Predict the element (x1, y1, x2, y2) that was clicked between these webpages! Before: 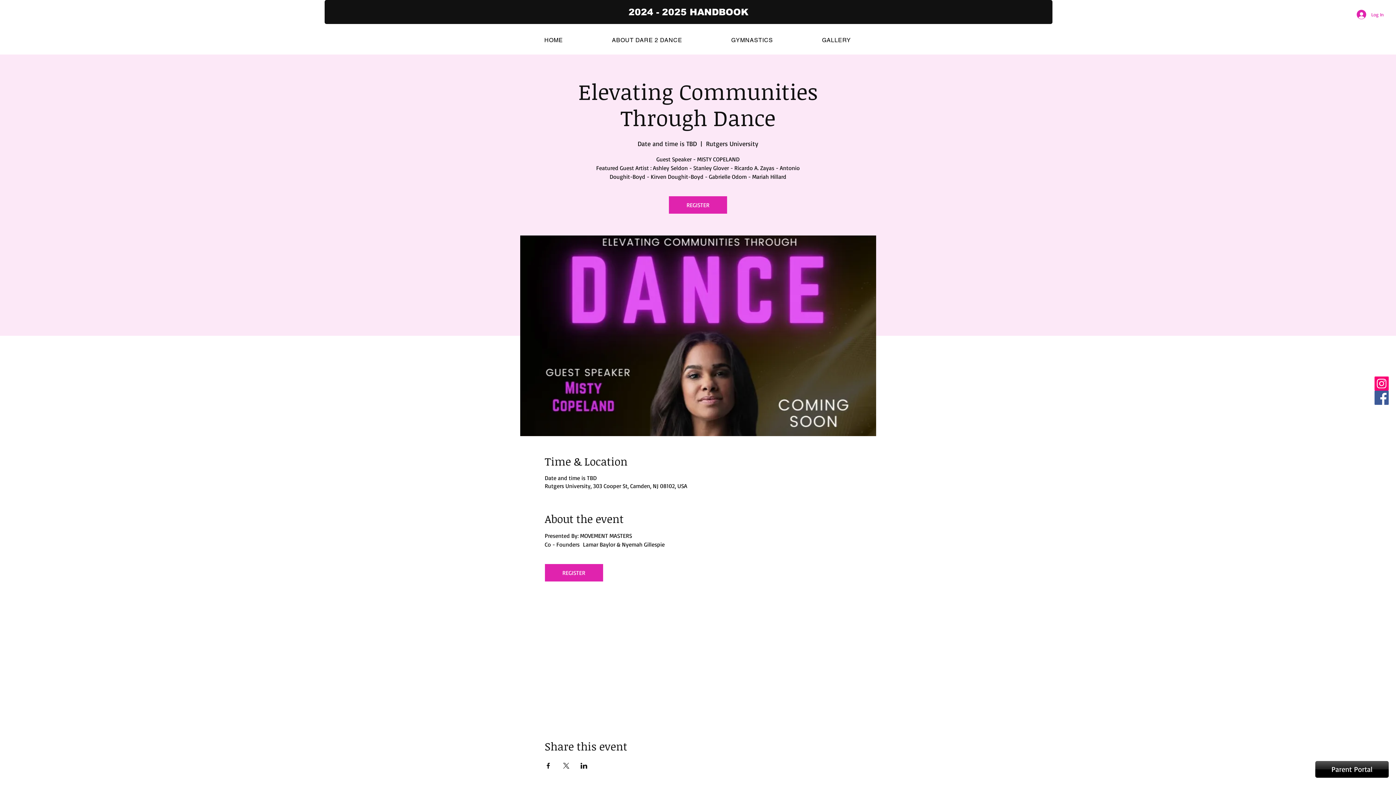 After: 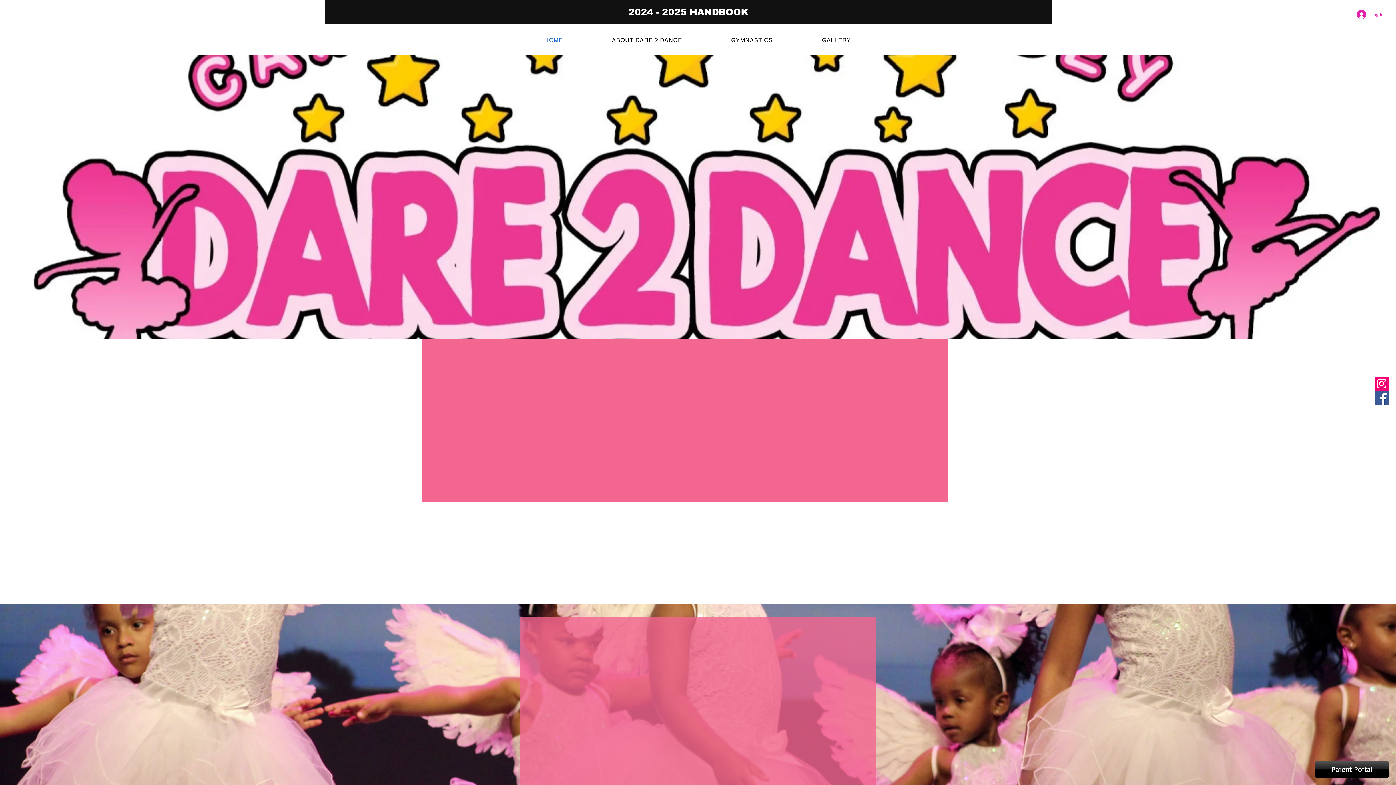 Action: bbox: (521, 33, 586, 47) label: HOME